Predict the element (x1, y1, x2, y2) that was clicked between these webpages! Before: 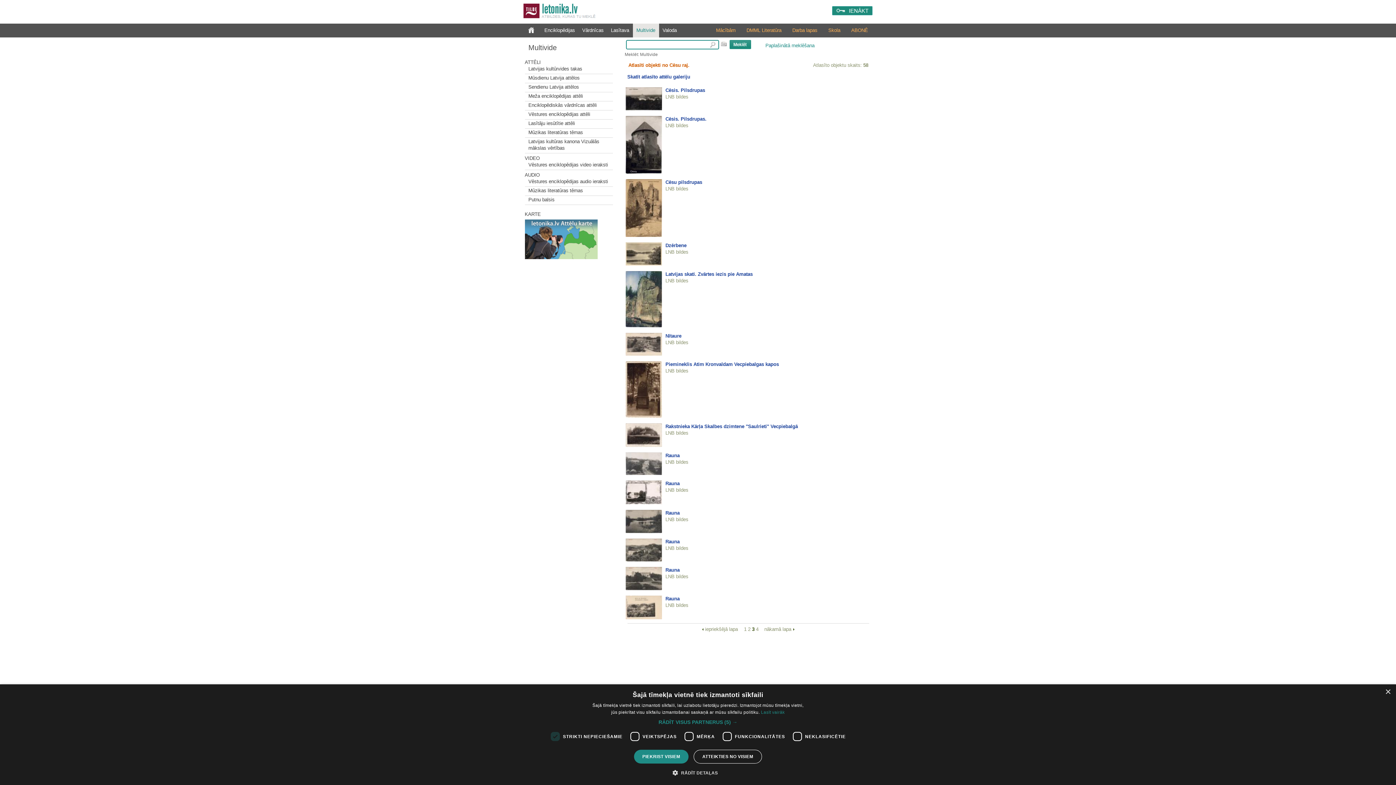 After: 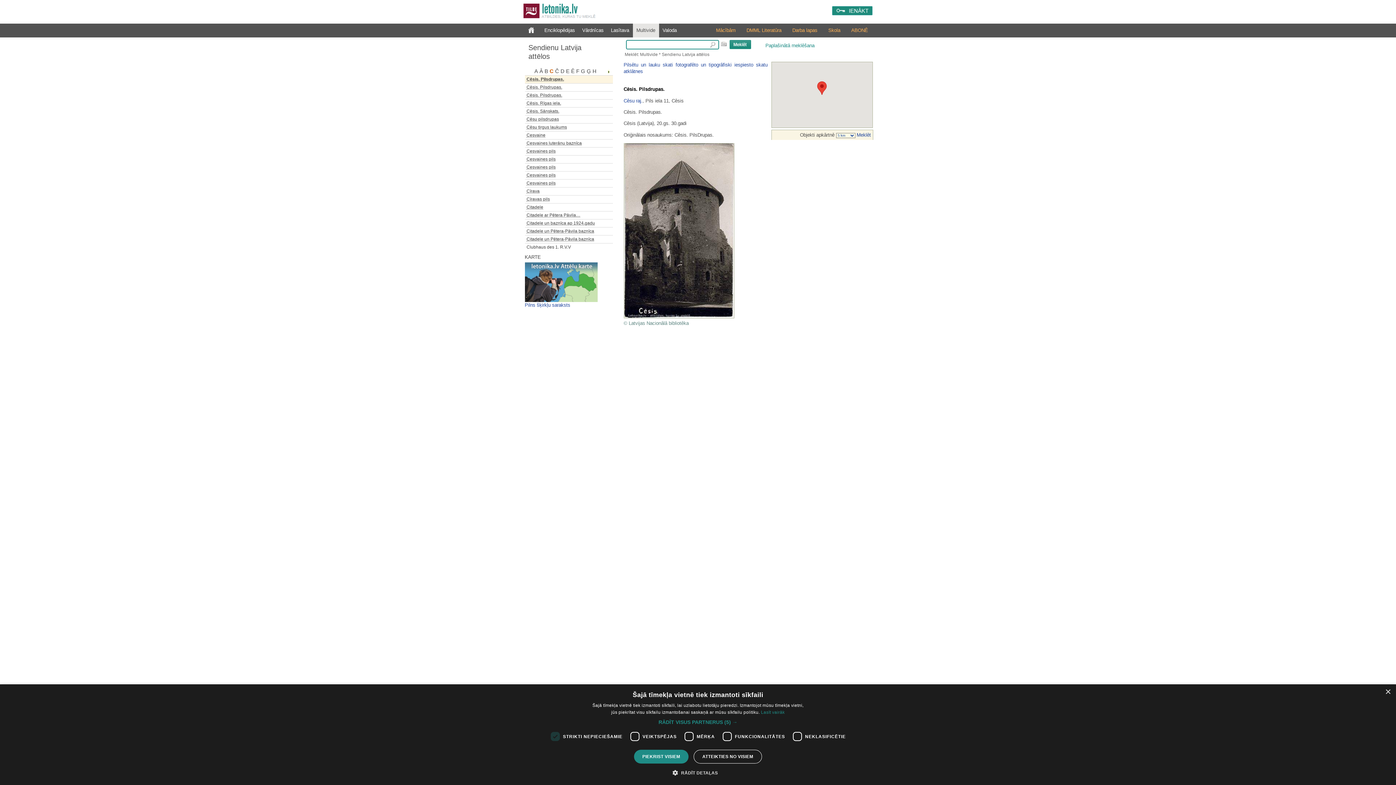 Action: bbox: (665, 116, 706, 121) label: Cēsis. Pilsdrupas.